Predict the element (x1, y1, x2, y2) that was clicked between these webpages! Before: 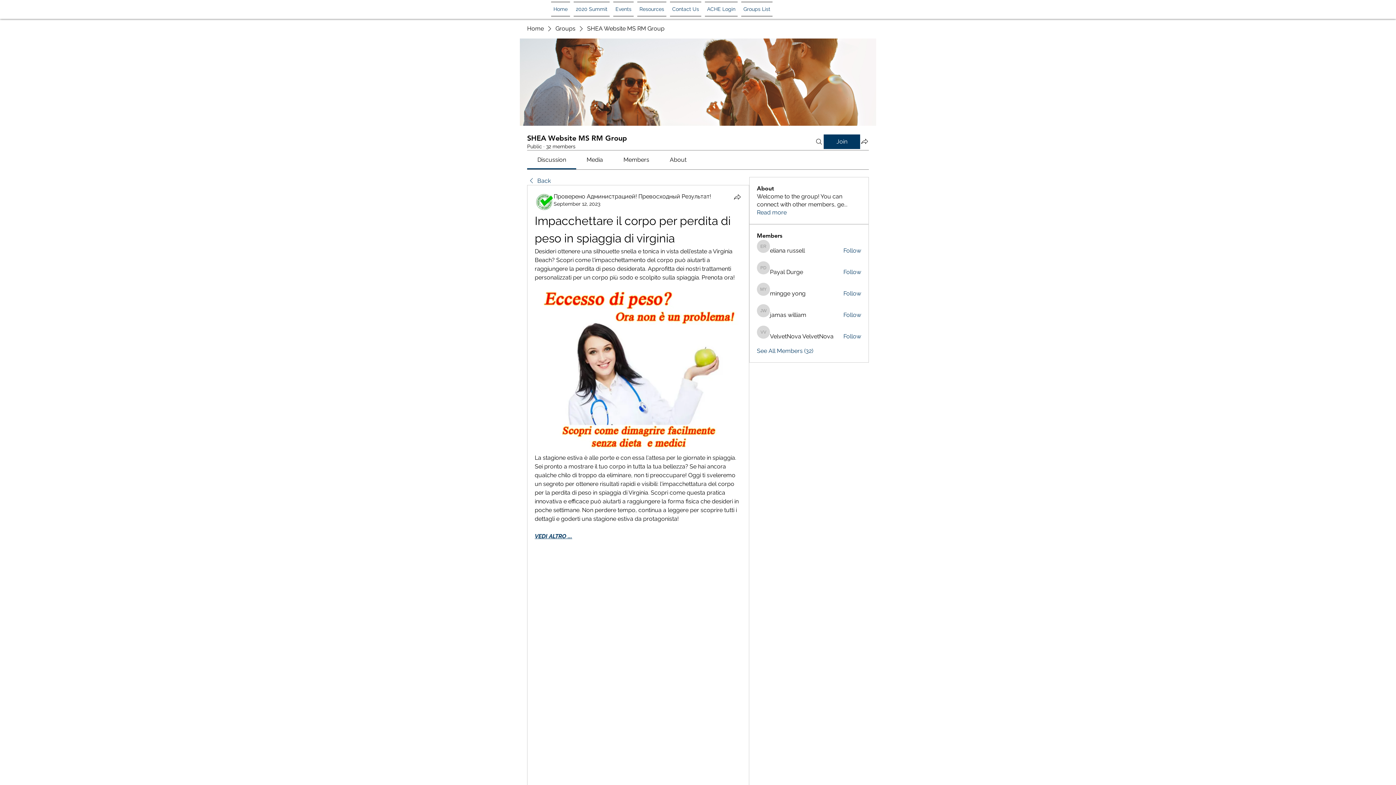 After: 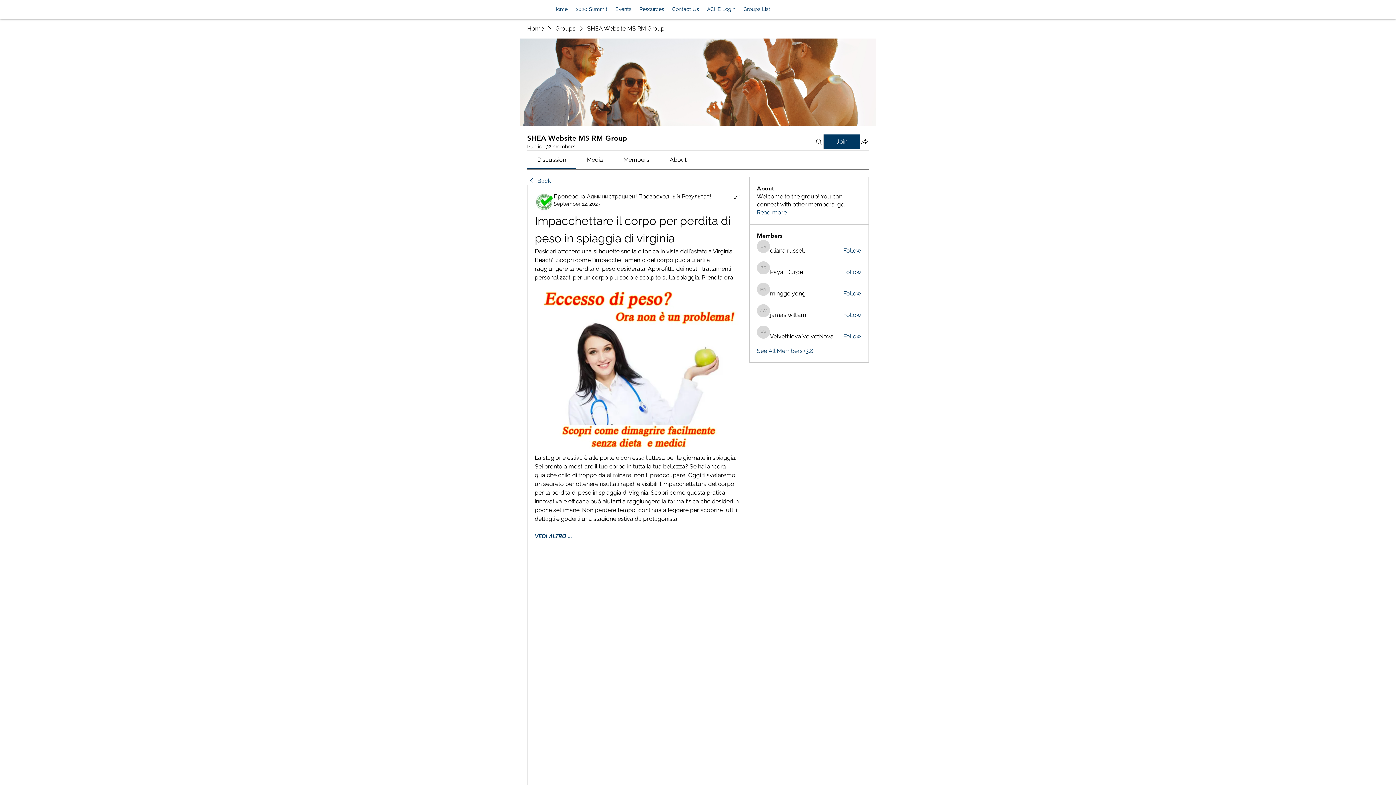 Action: bbox: (623, 156, 649, 163) label: Members